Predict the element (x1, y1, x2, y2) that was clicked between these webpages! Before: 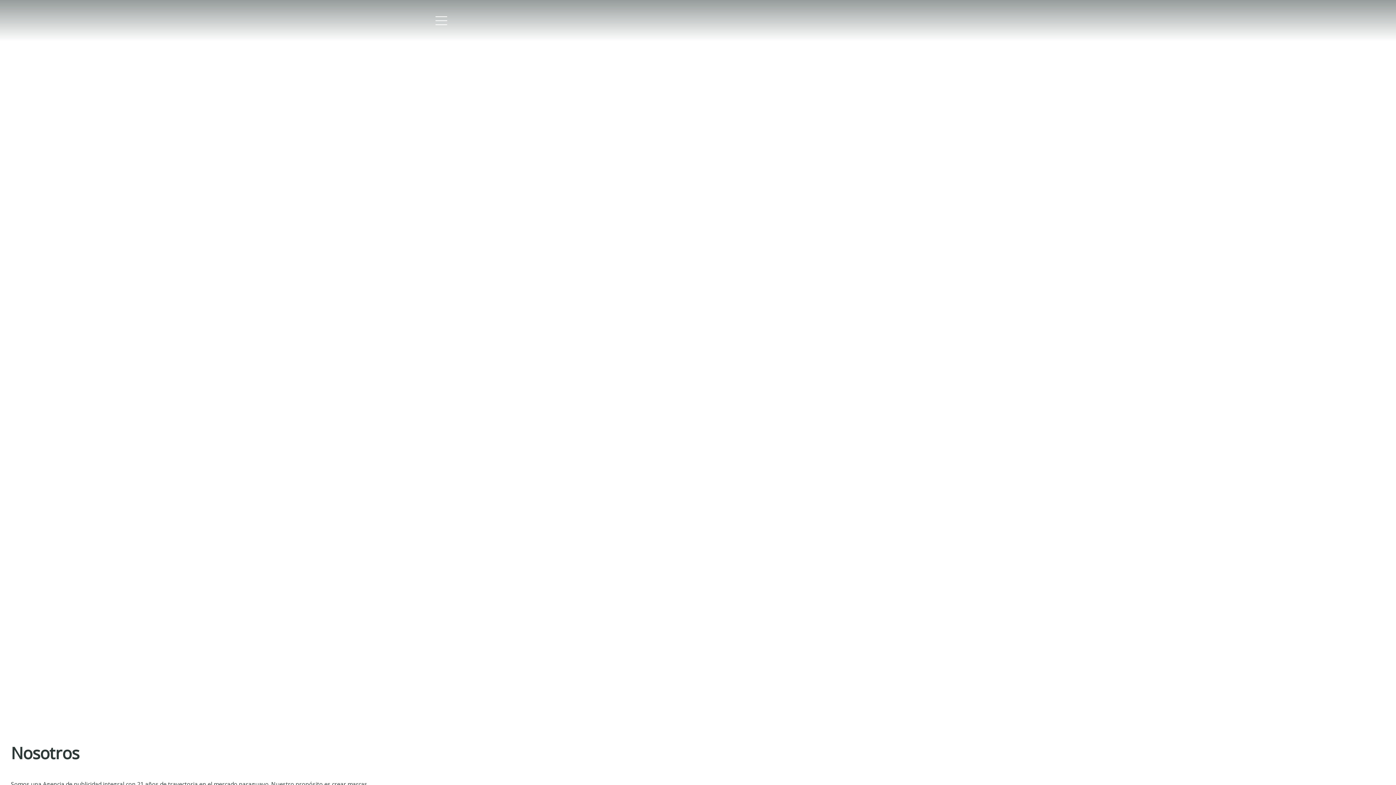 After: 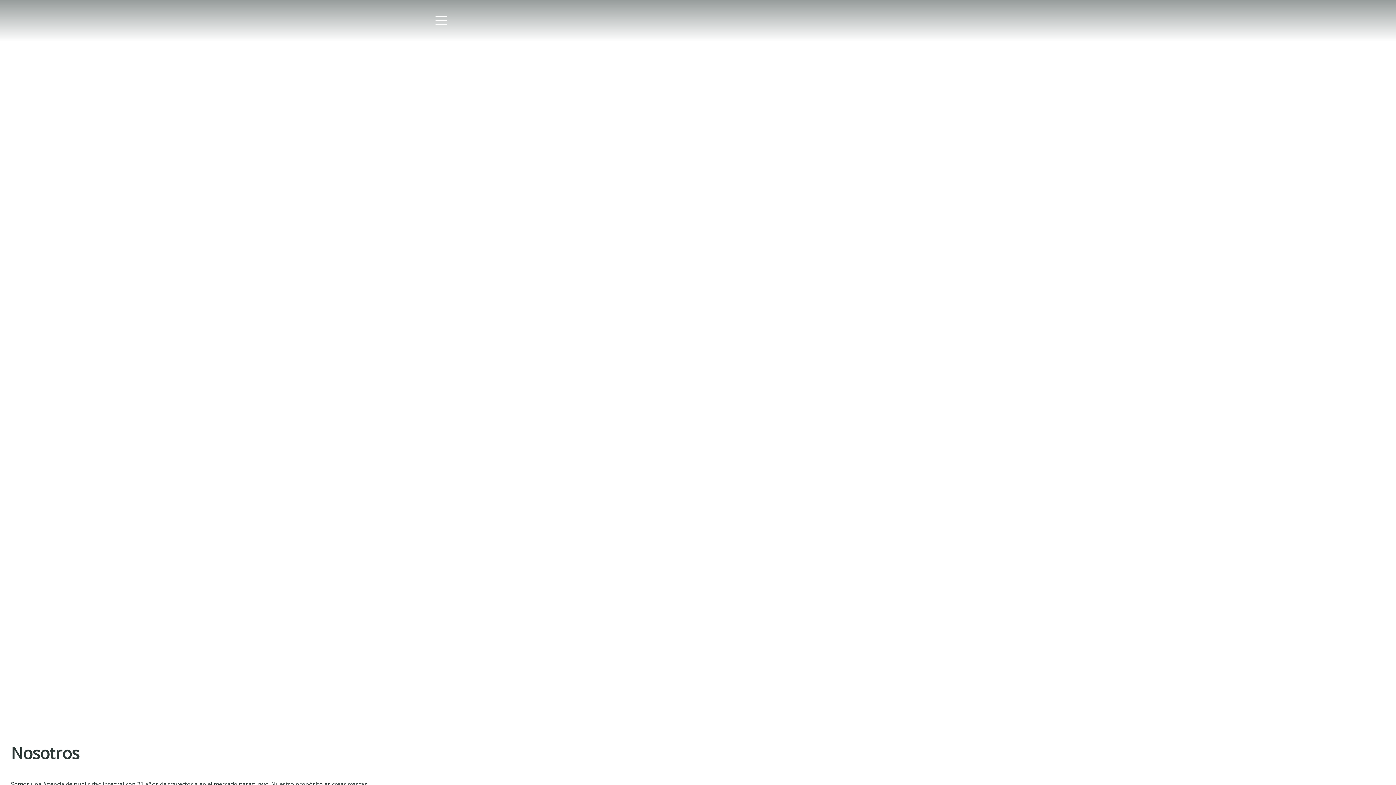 Action: bbox: (435, 16, 447, 25)